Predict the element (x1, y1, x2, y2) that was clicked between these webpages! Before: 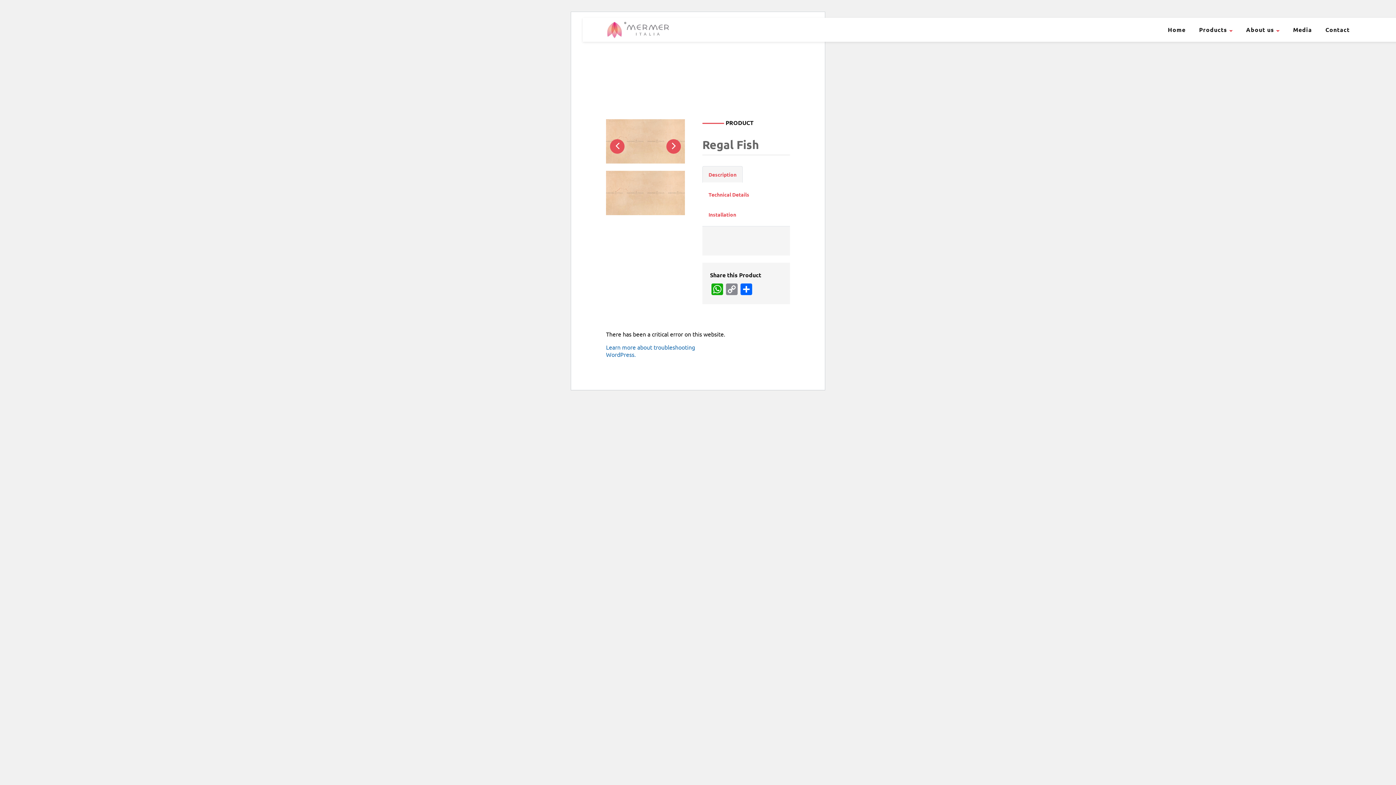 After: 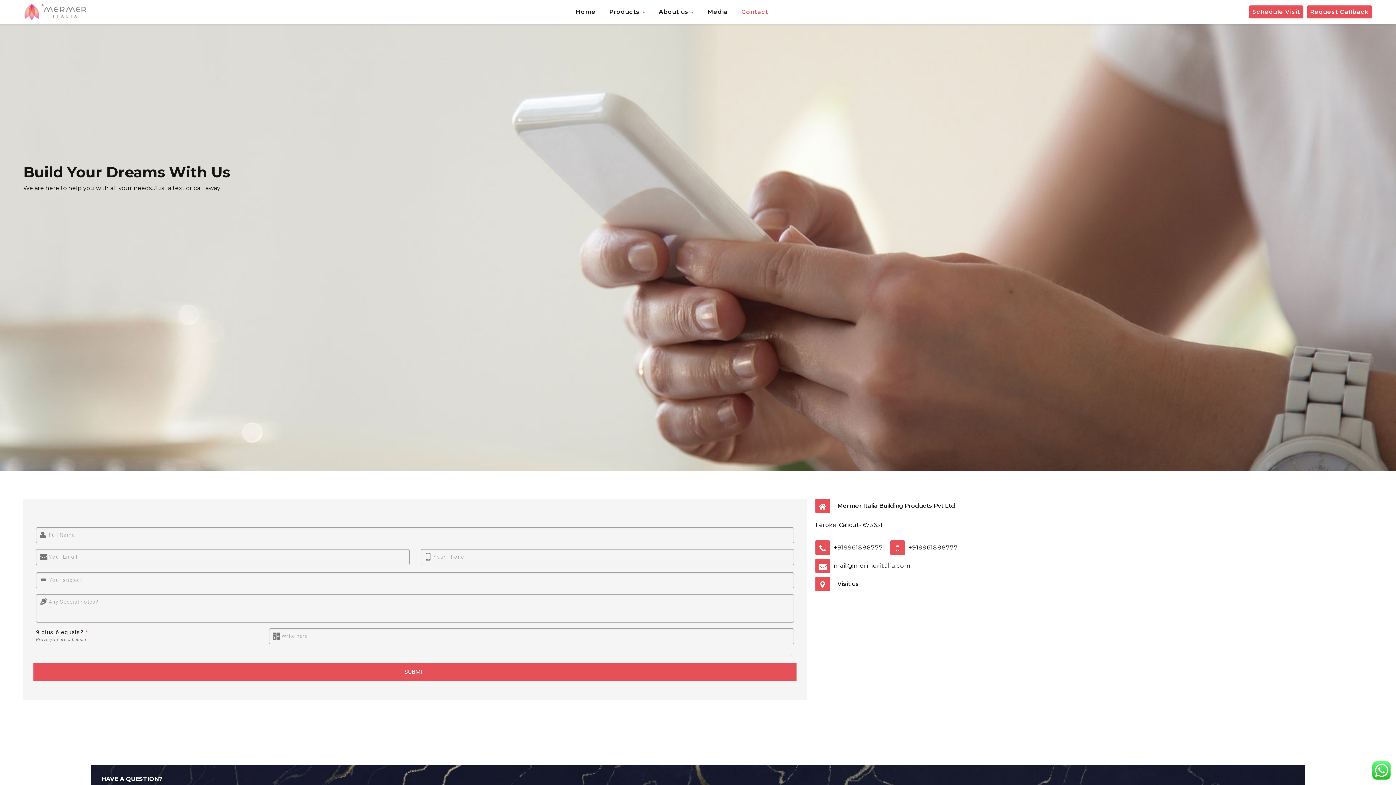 Action: bbox: (1325, 25, 1350, 33) label: Contact